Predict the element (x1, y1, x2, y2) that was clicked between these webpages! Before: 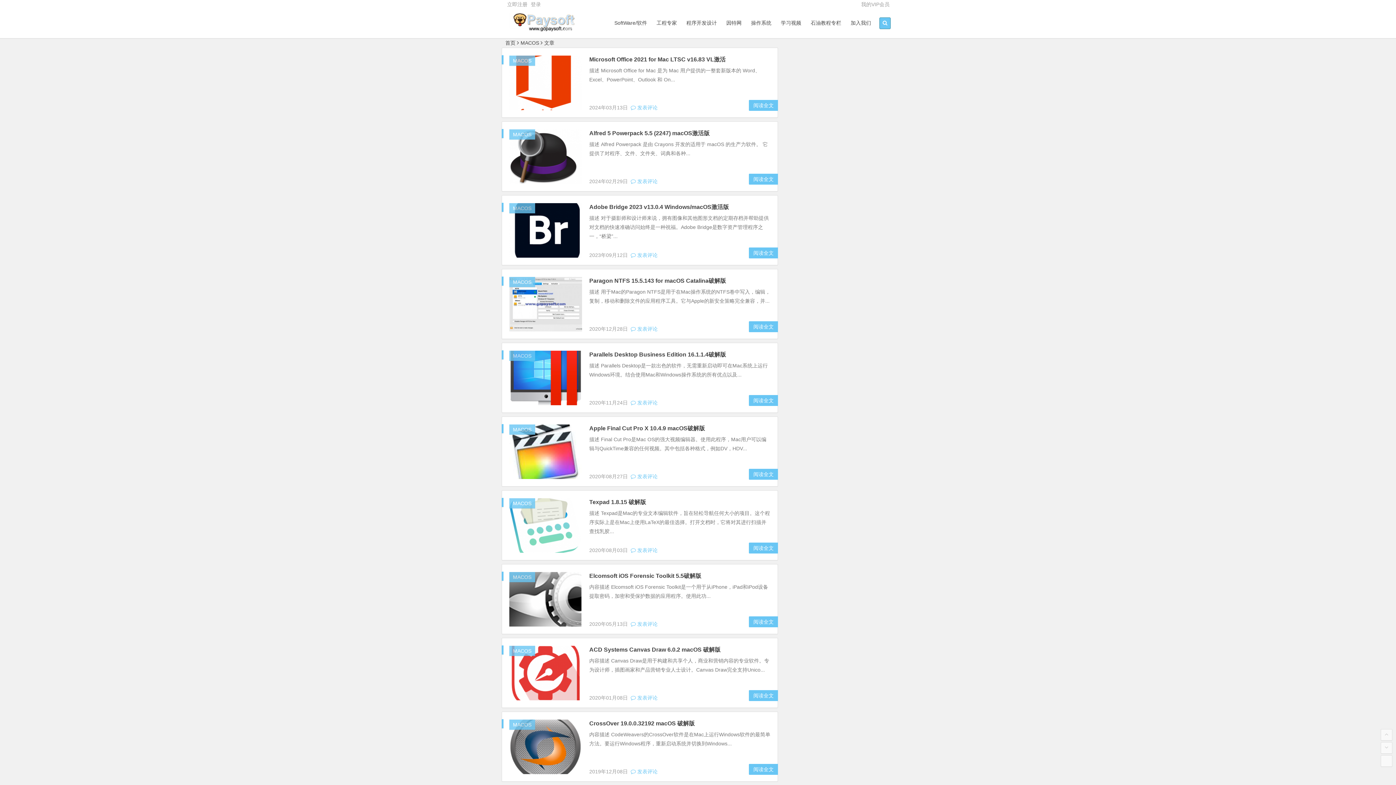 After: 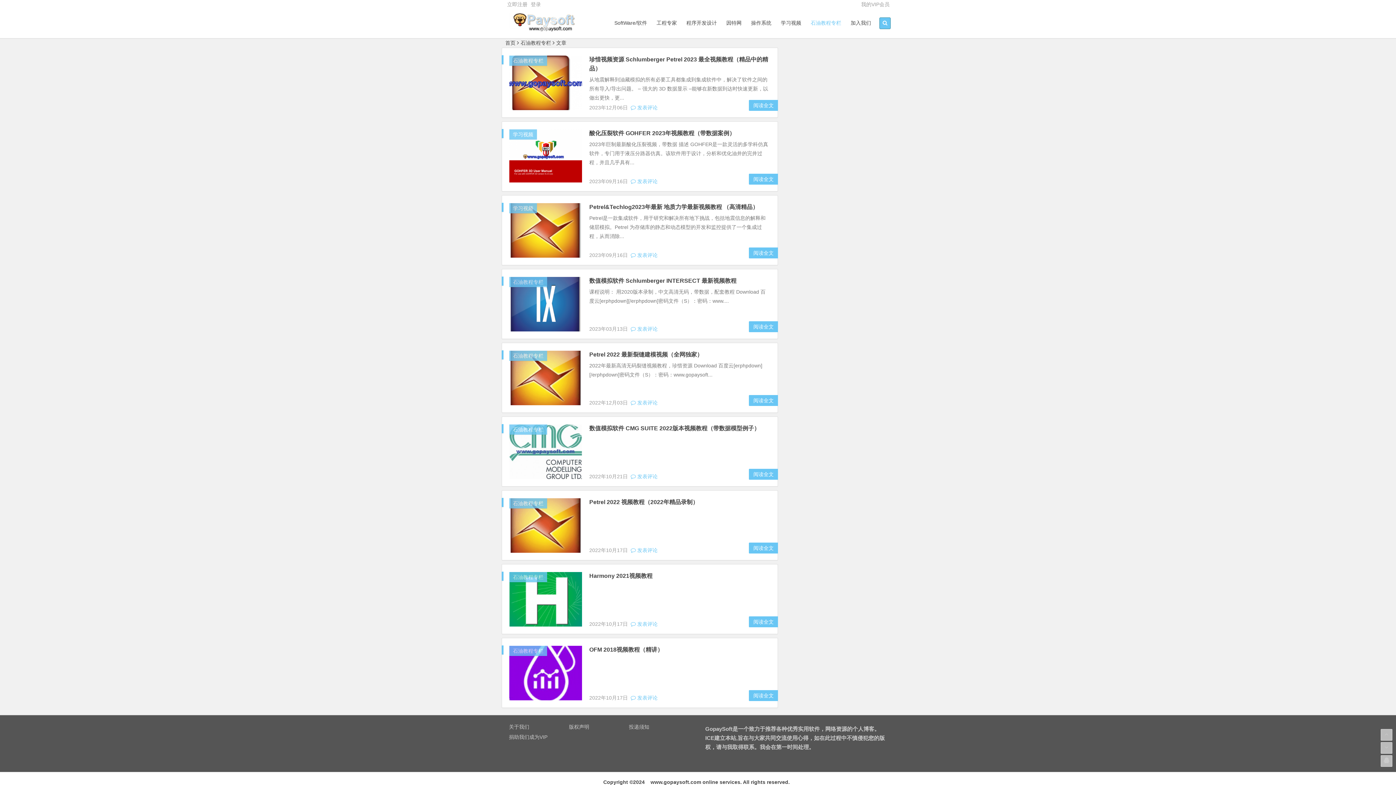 Action: label: 石油教程专栏 bbox: (806, 14, 846, 31)